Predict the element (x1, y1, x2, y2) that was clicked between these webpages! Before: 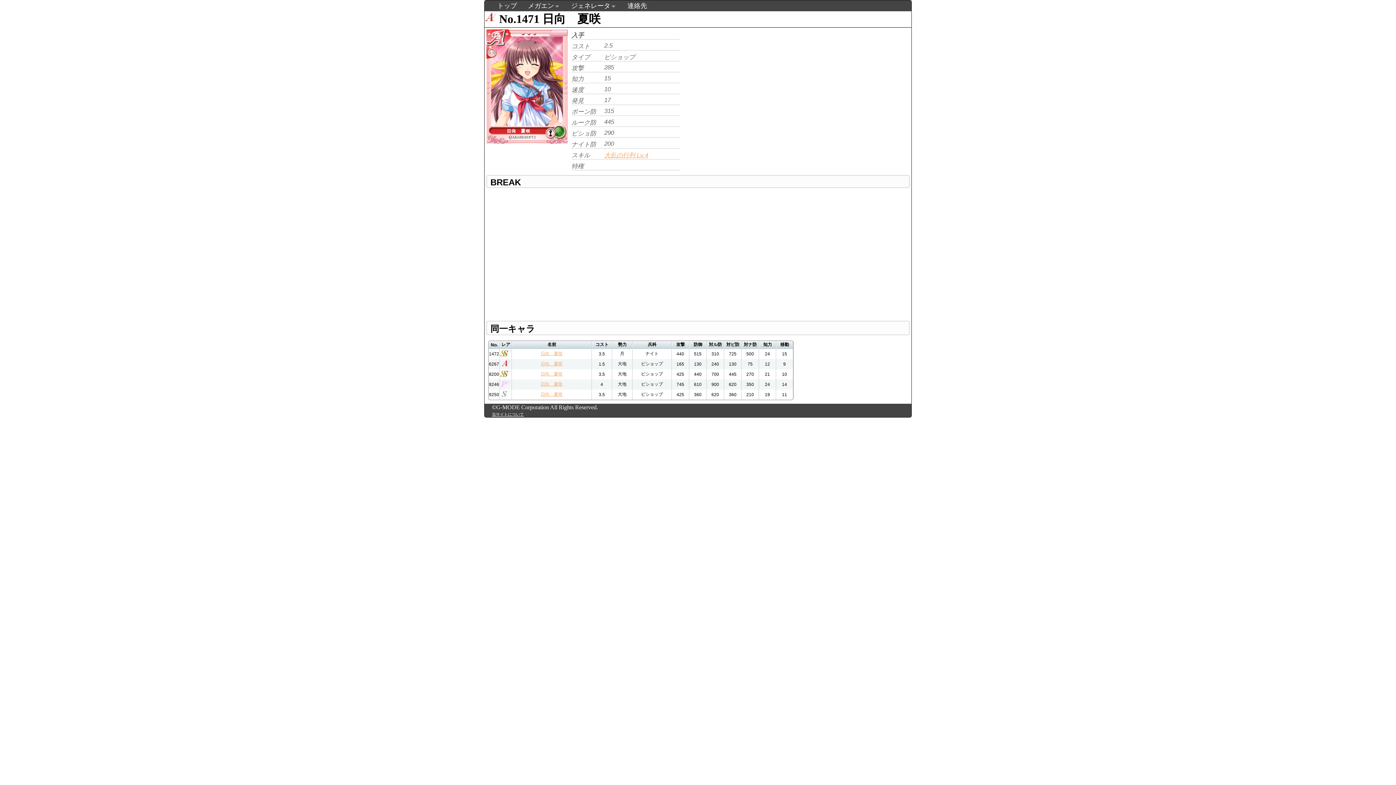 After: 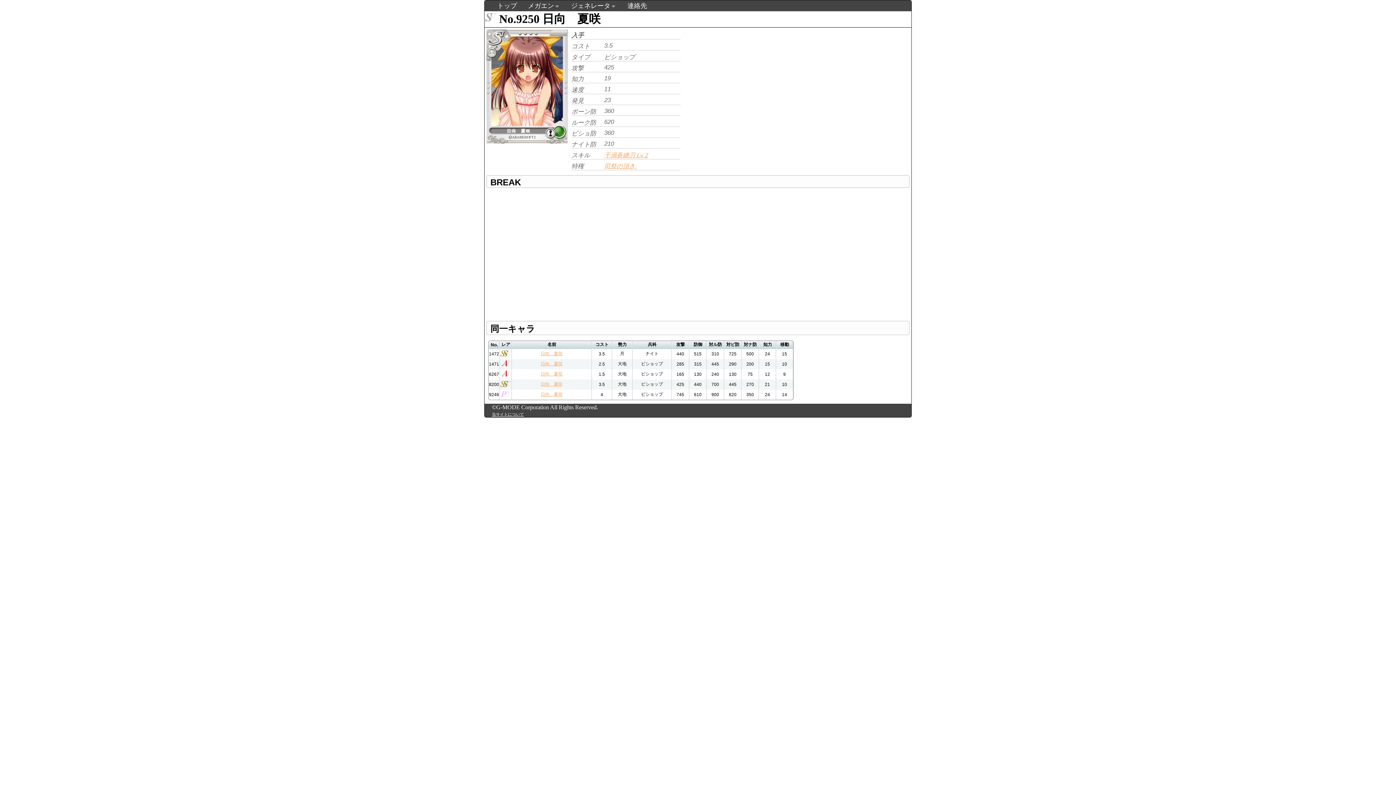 Action: label: 日向　夏咲 bbox: (540, 392, 562, 397)